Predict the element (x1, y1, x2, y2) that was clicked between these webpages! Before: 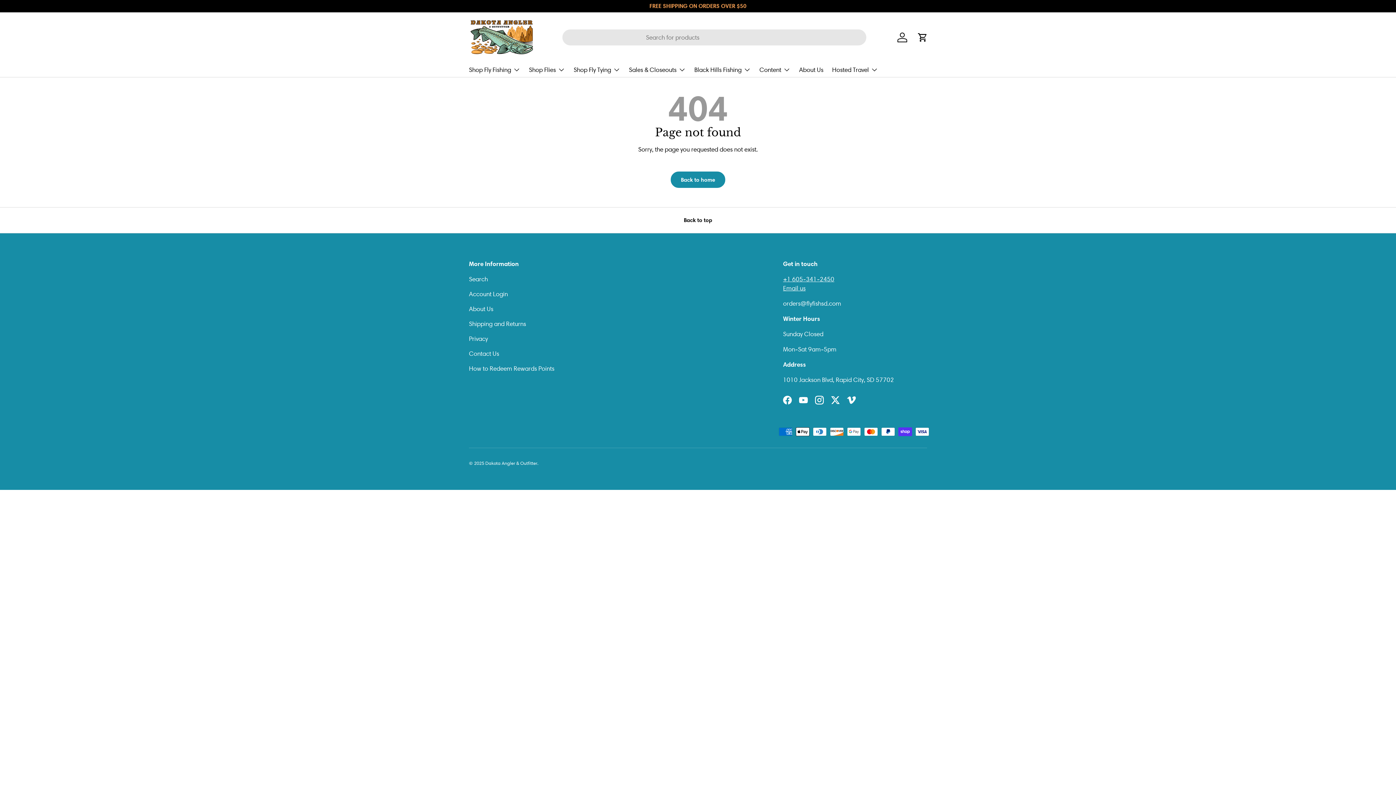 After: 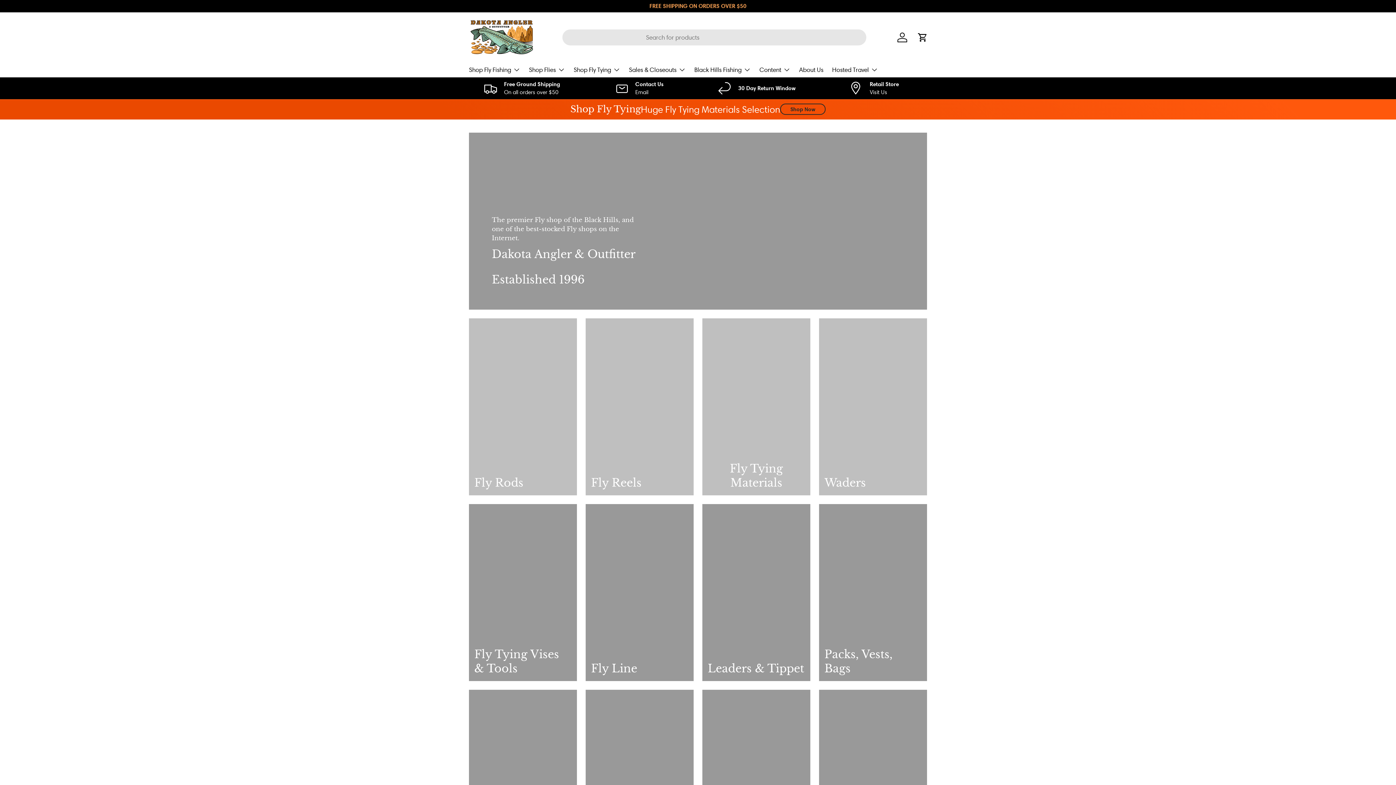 Action: label: Back to home bbox: (670, 171, 725, 187)